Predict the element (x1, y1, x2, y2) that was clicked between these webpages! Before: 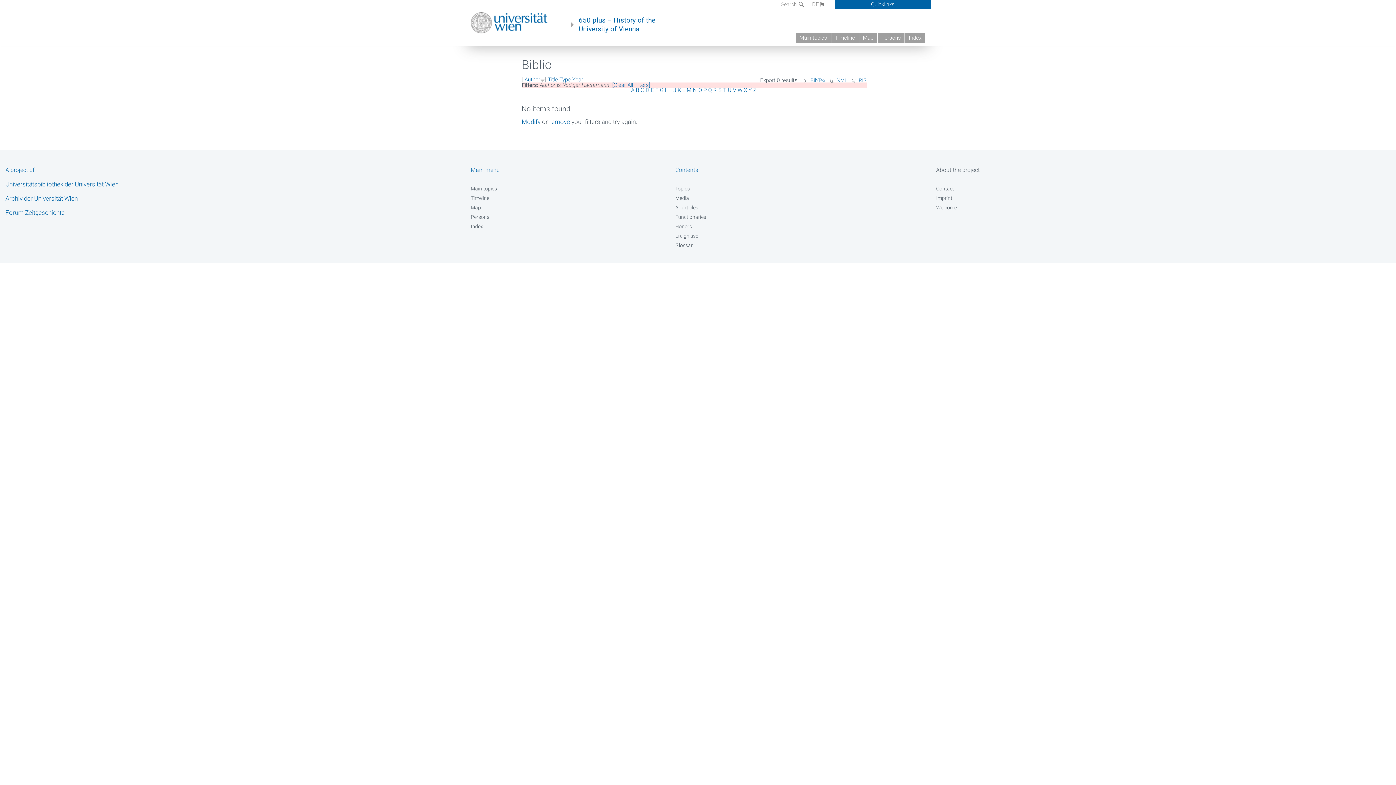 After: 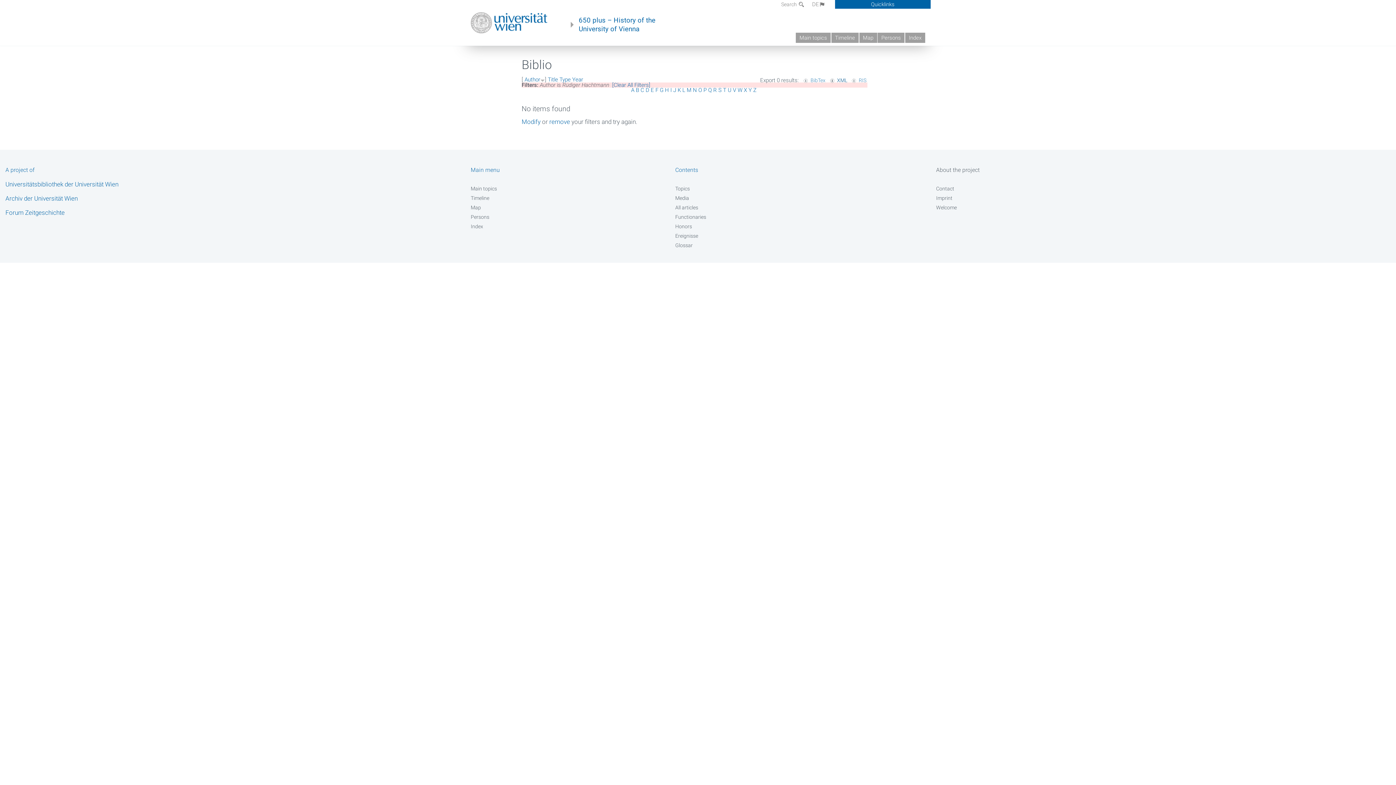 Action: label: XML bbox: (827, 77, 847, 83)